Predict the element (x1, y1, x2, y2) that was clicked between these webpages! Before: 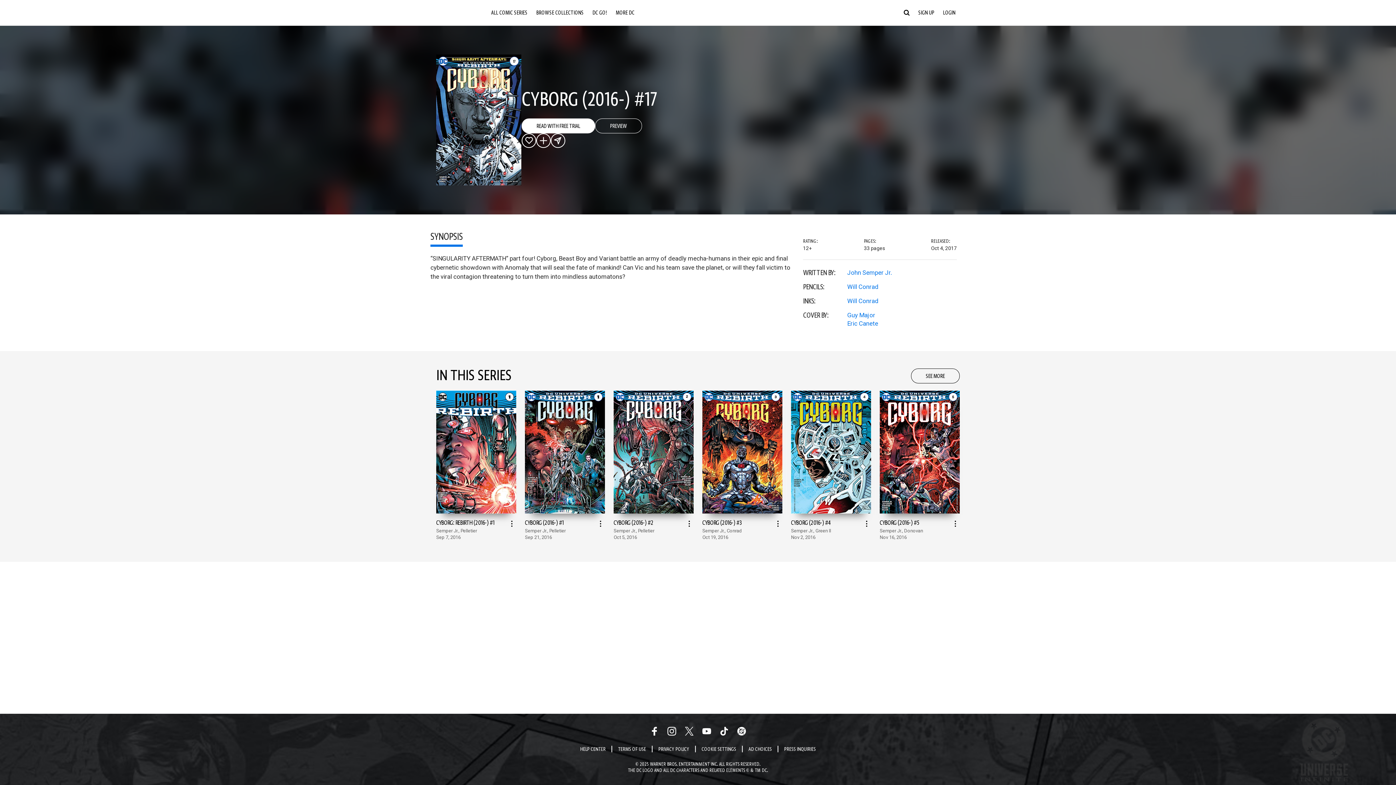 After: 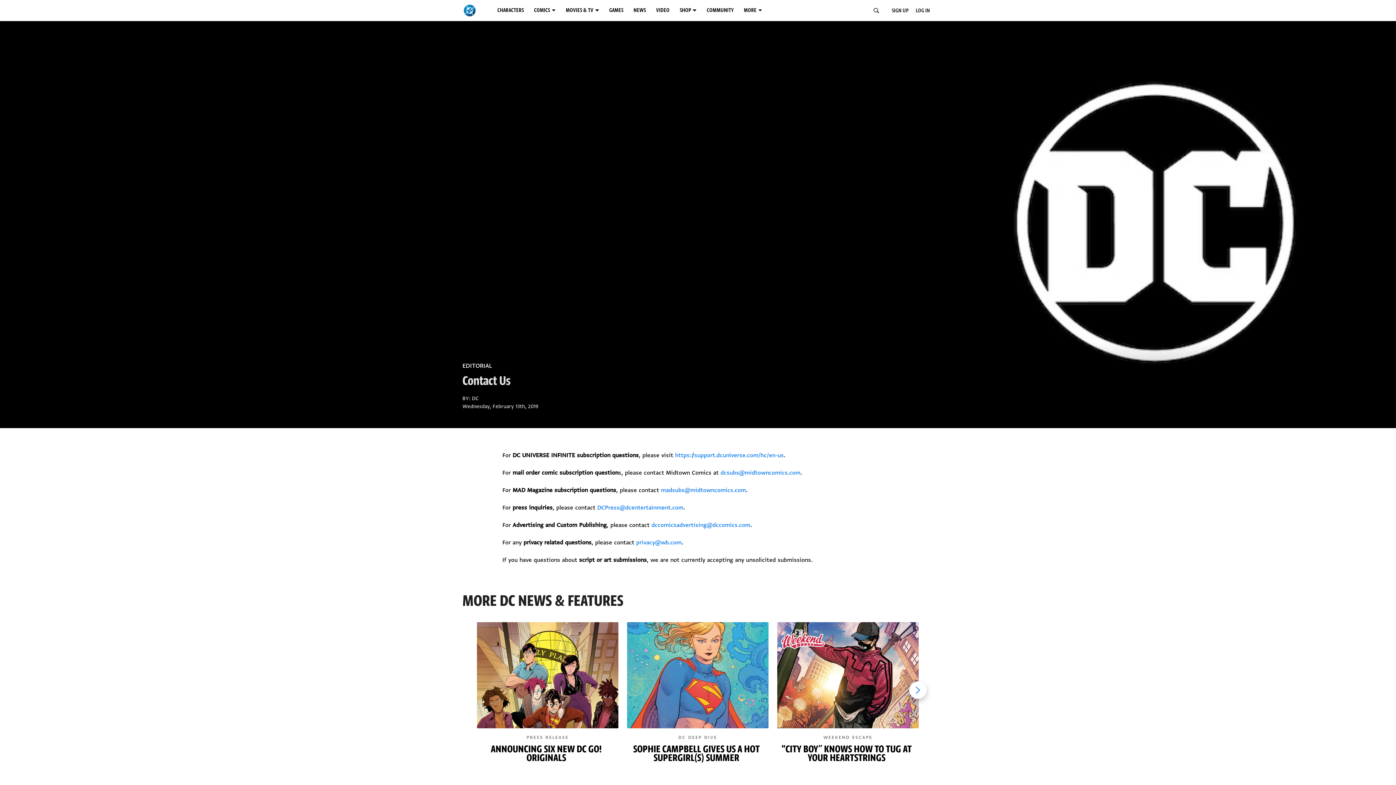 Action: label: Press Inquiries bbox: (777, 746, 821, 752)